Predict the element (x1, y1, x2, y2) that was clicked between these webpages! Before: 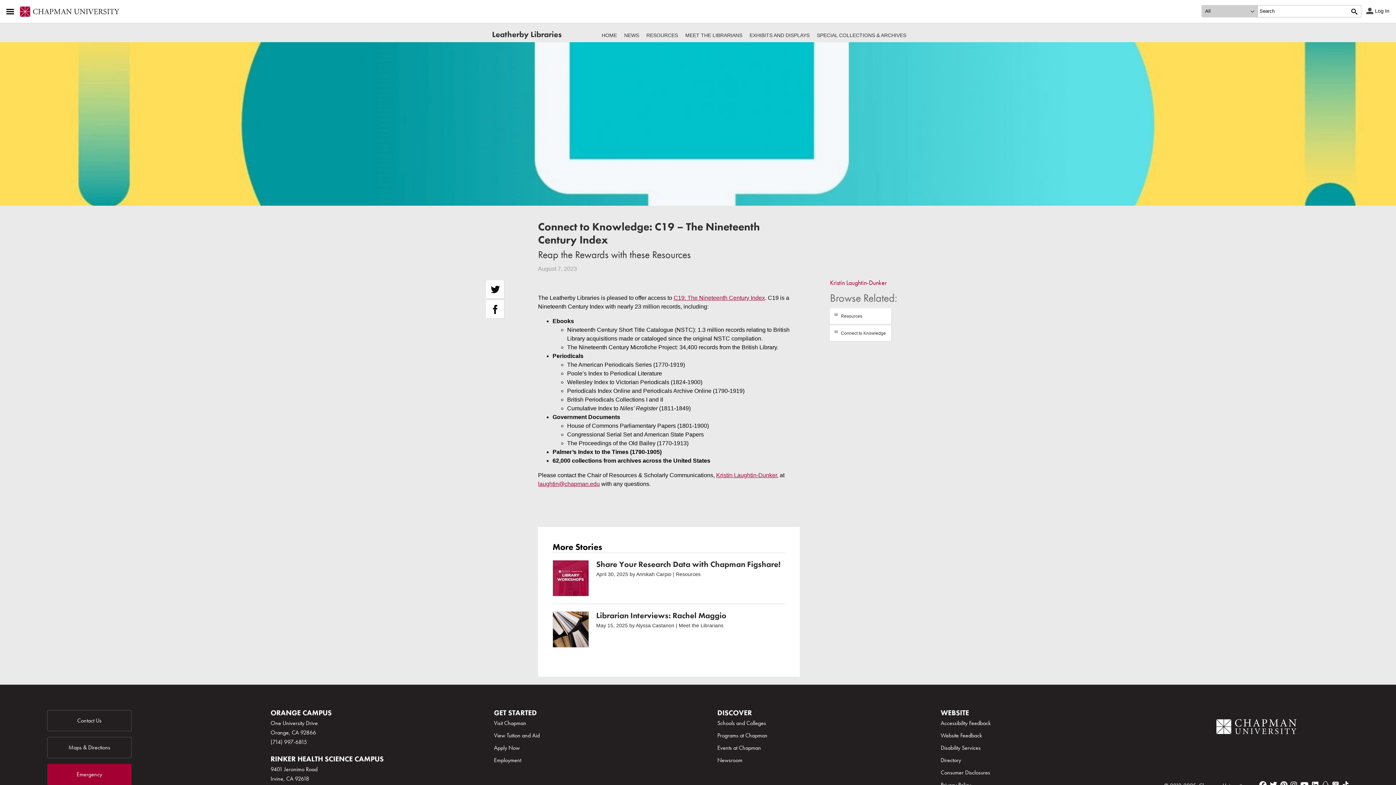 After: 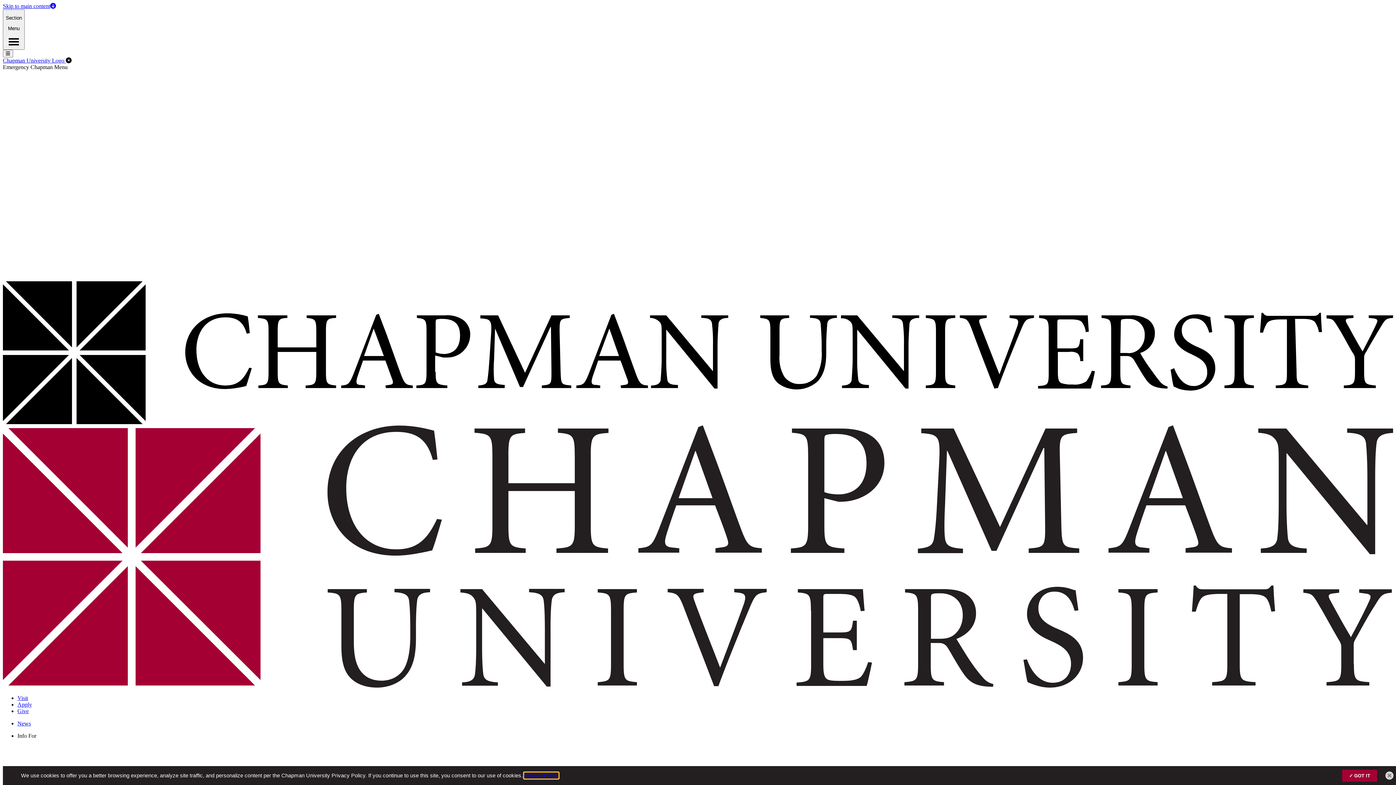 Action: bbox: (47, 764, 131, 785) label: Emergency